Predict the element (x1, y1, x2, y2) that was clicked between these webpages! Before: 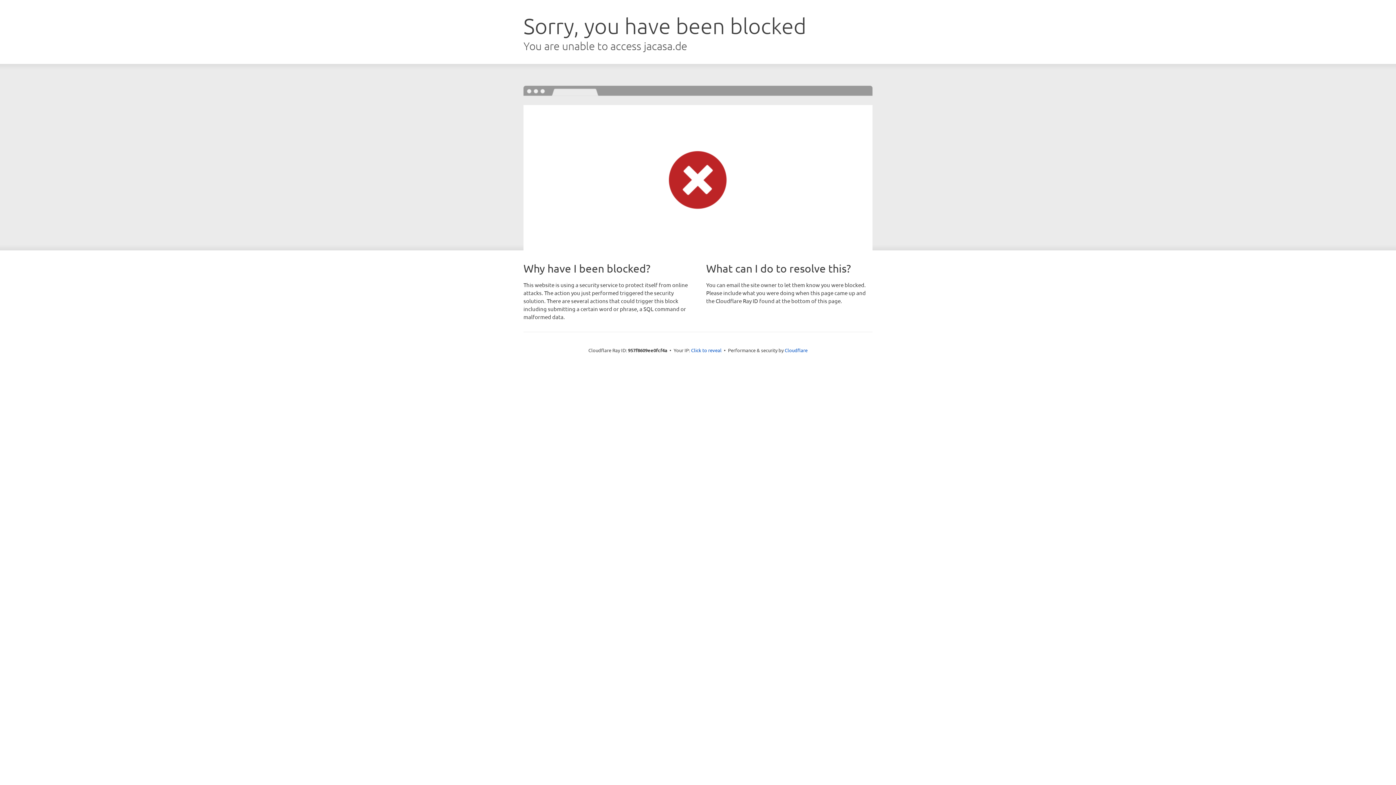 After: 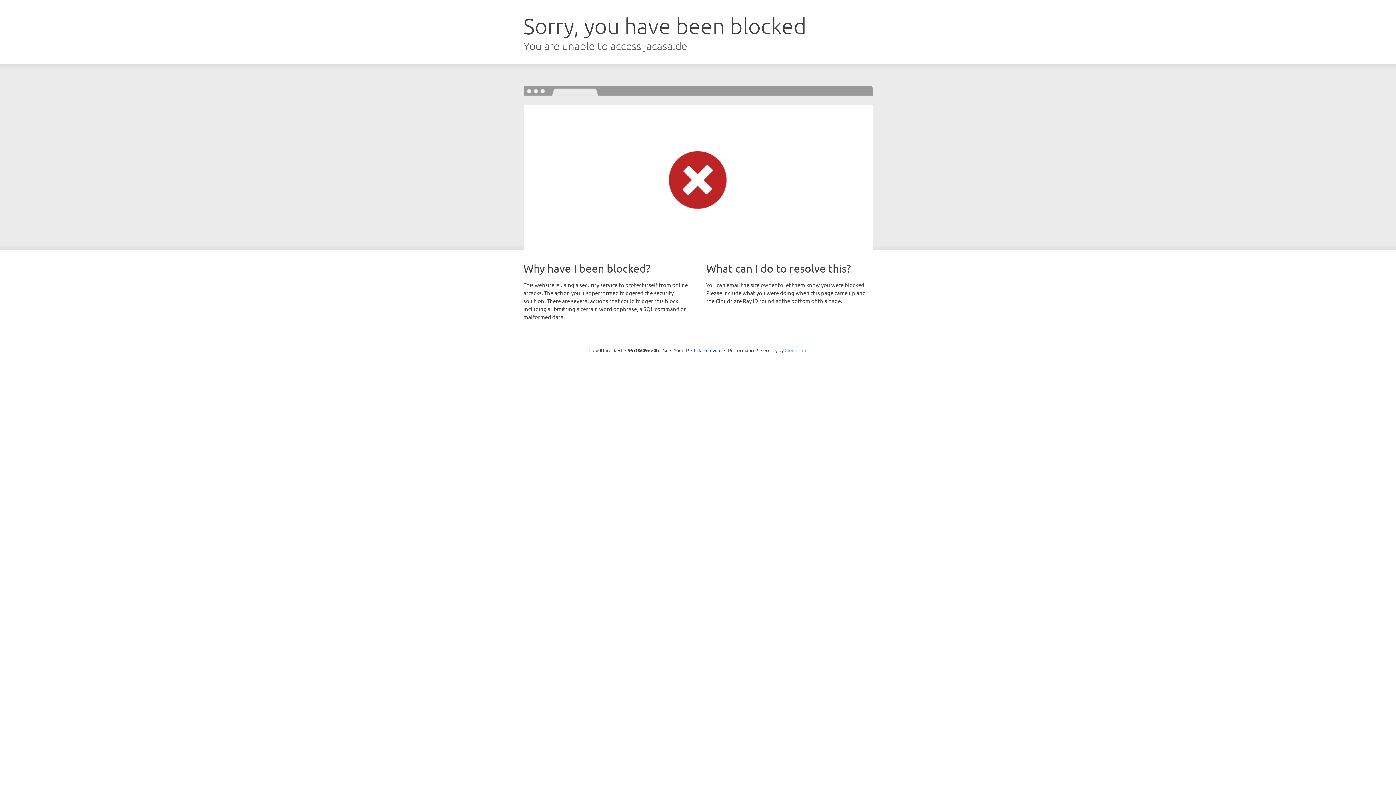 Action: label: Cloudflare bbox: (784, 347, 807, 353)